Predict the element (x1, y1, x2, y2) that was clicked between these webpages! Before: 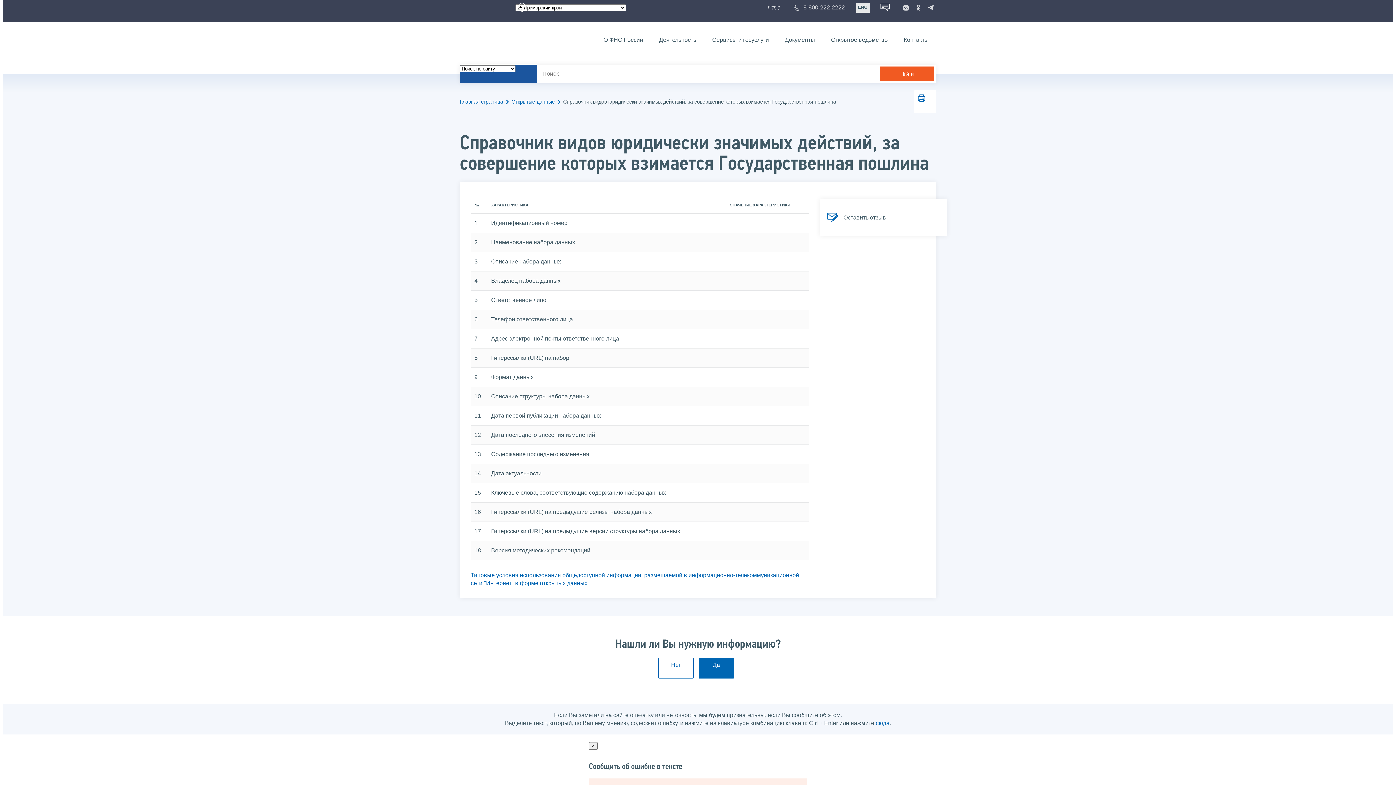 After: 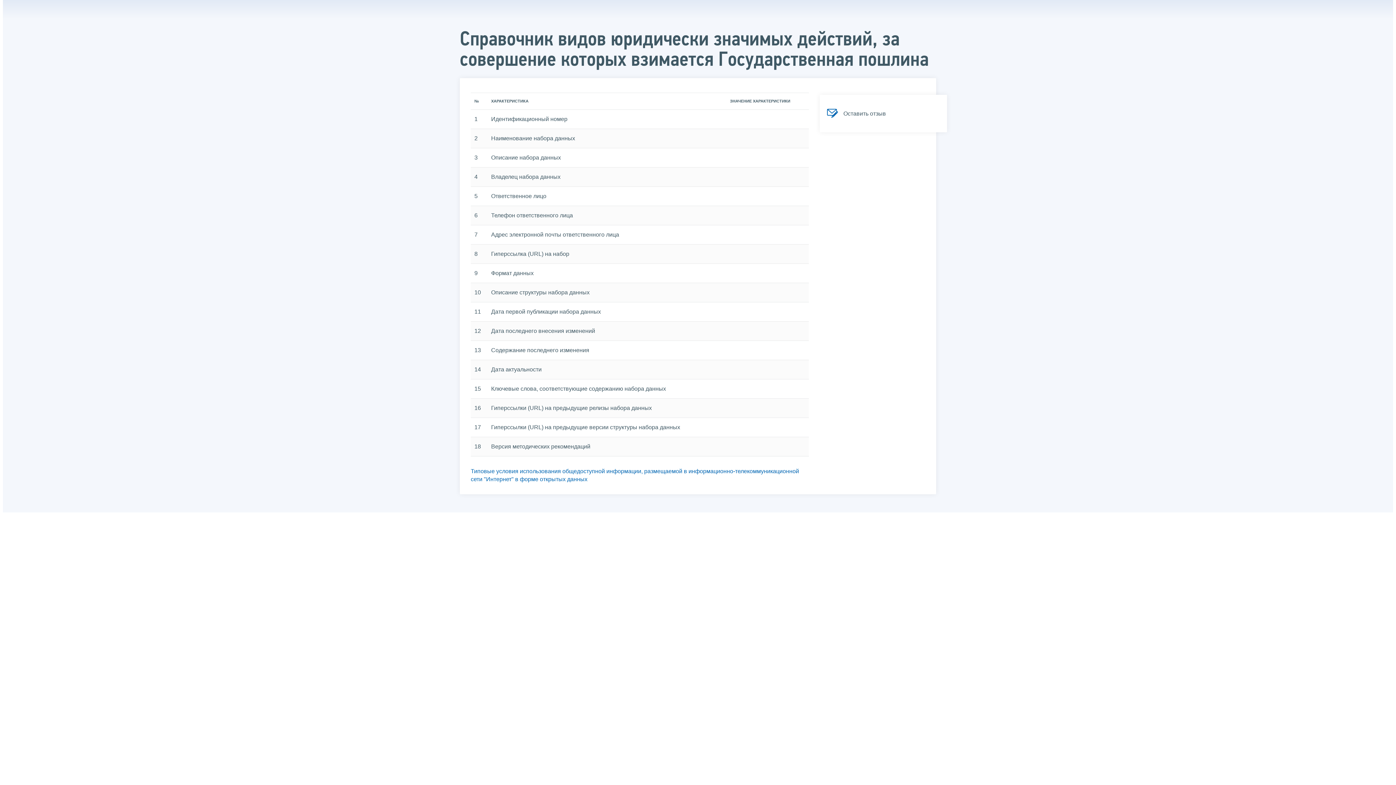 Action: bbox: (918, 94, 925, 100)